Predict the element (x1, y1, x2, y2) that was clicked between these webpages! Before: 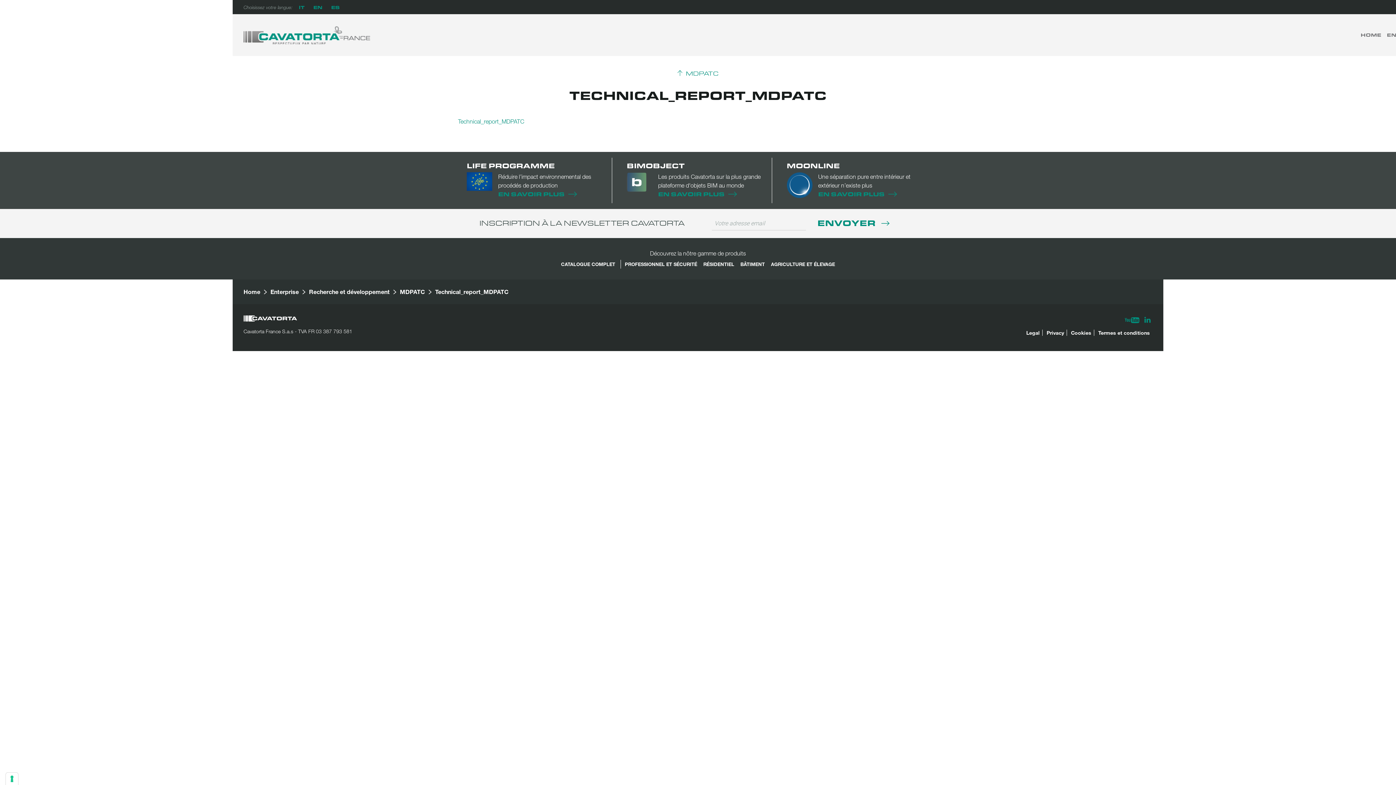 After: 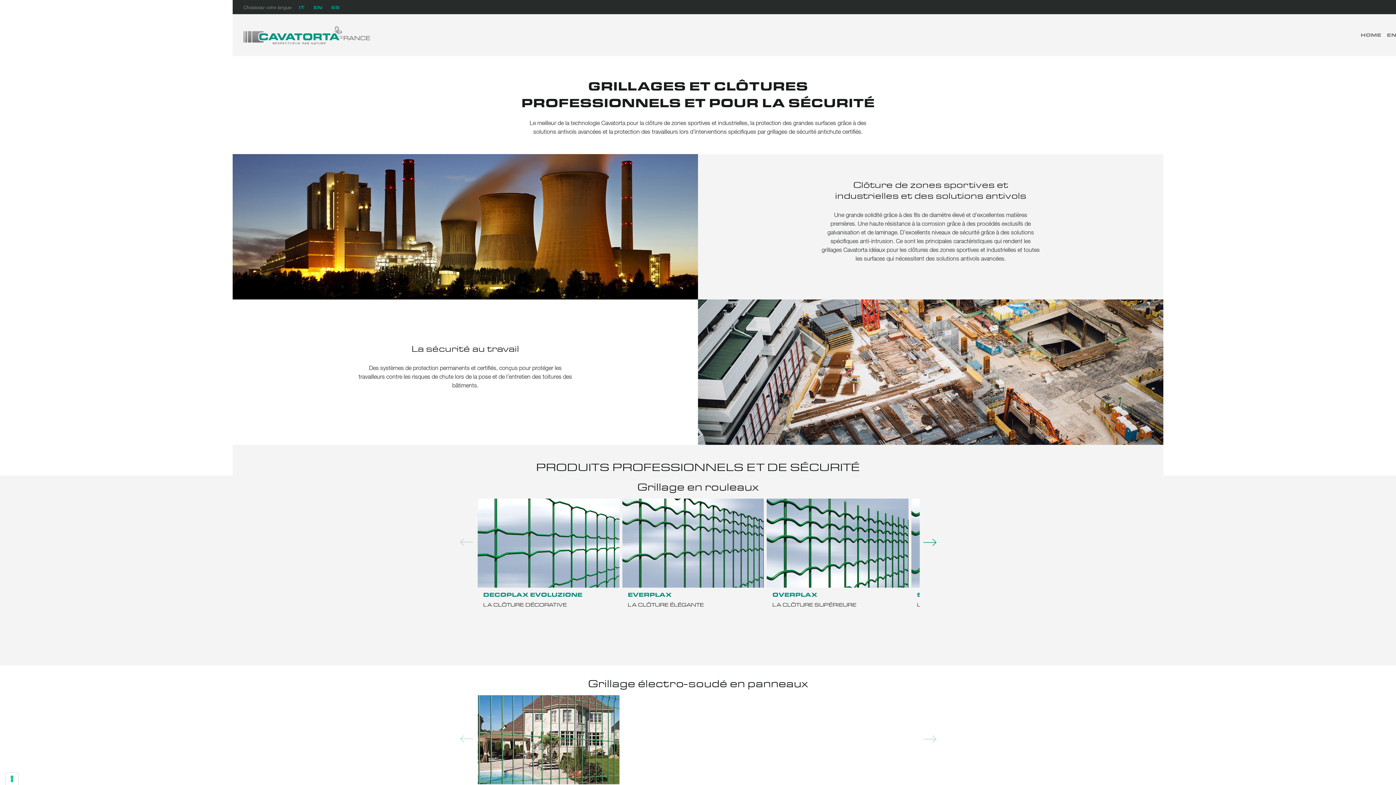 Action: label: PROFESSIONNEL ET SÉCURITÉ bbox: (622, 260, 699, 268)